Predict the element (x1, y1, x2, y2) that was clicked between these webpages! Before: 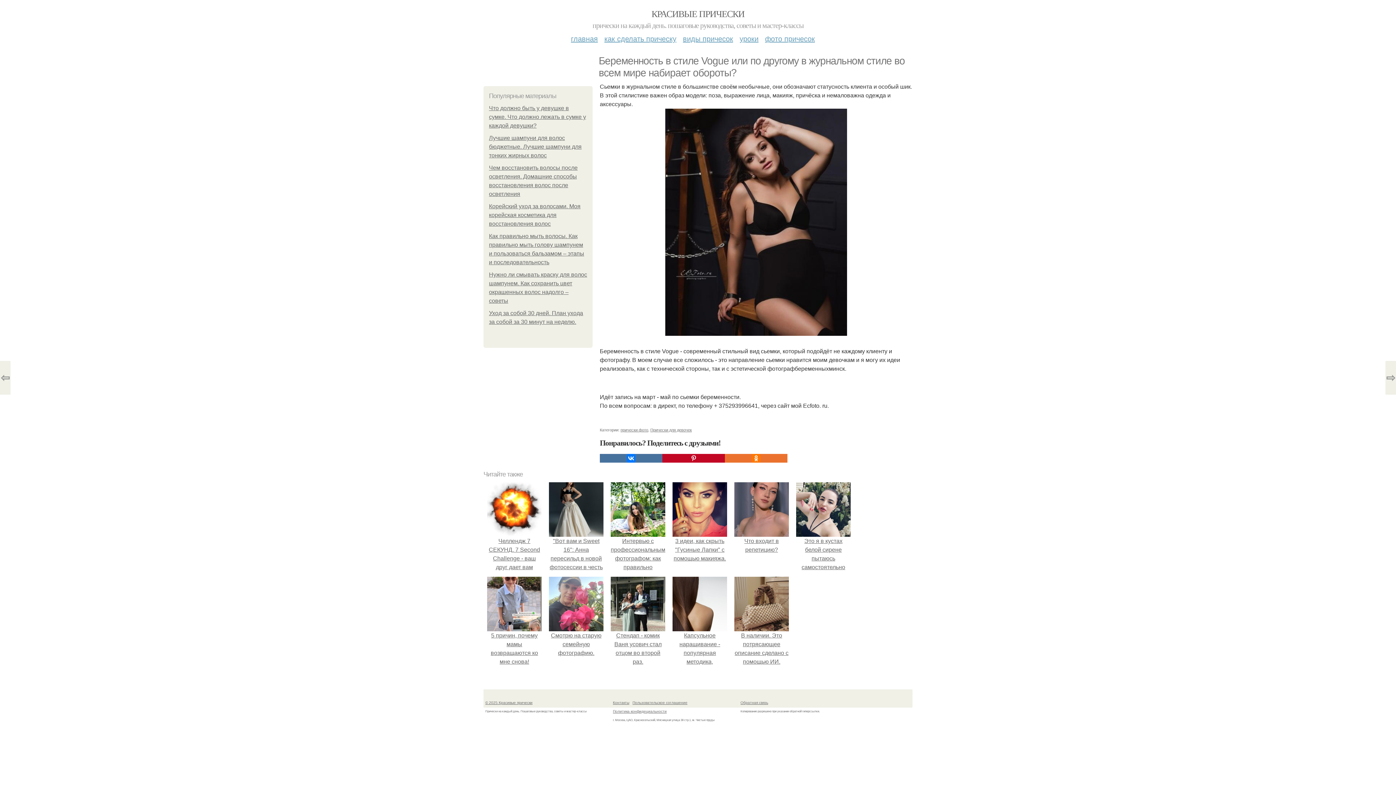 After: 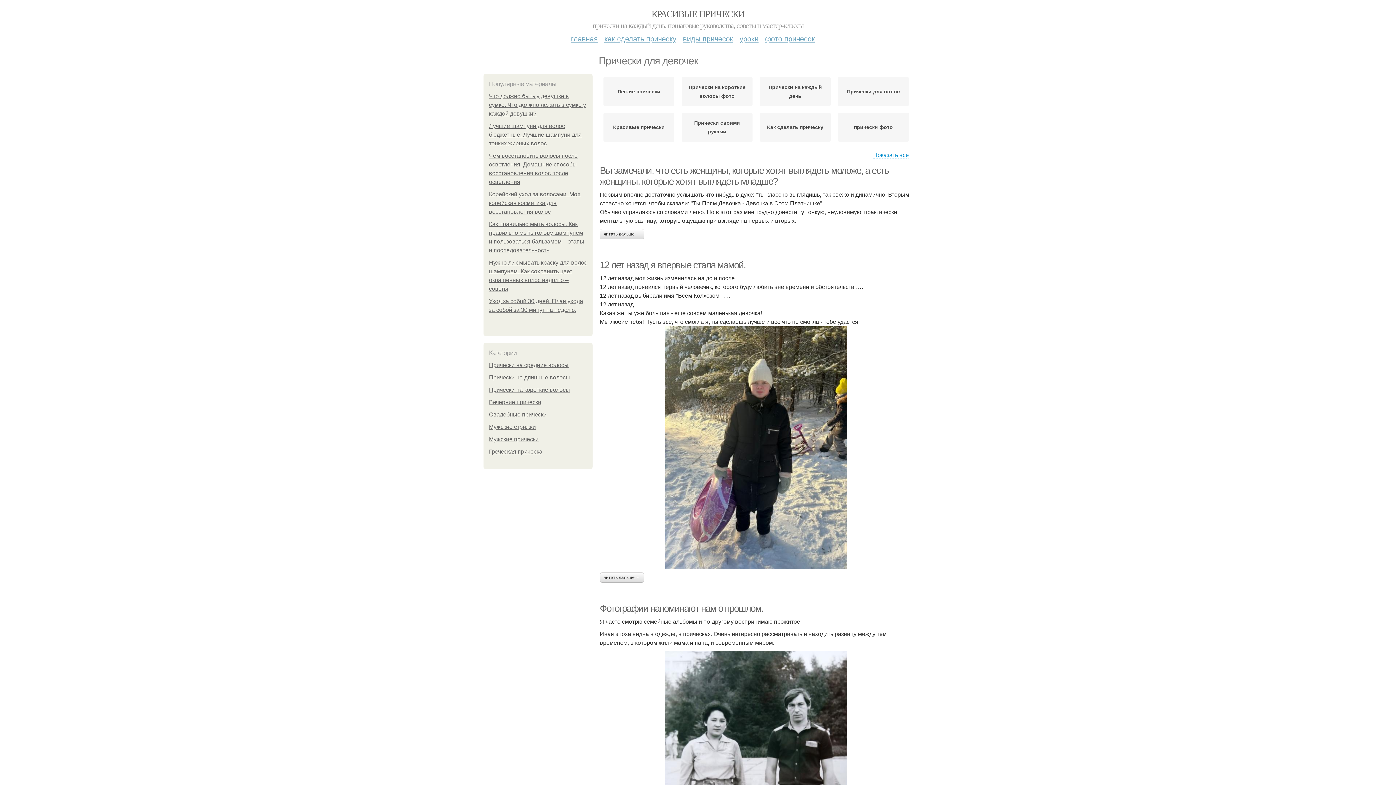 Action: label: Прически для девочек bbox: (650, 427, 692, 433)